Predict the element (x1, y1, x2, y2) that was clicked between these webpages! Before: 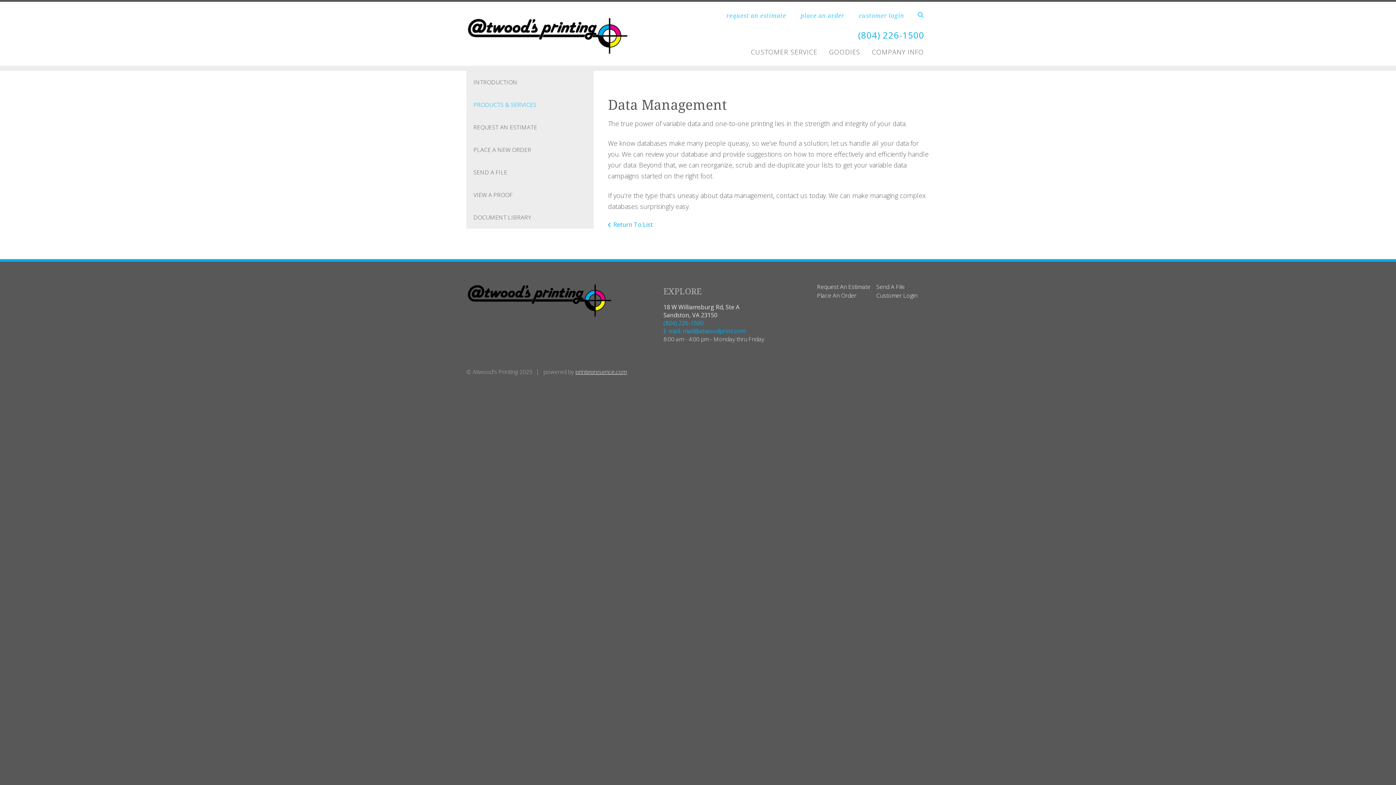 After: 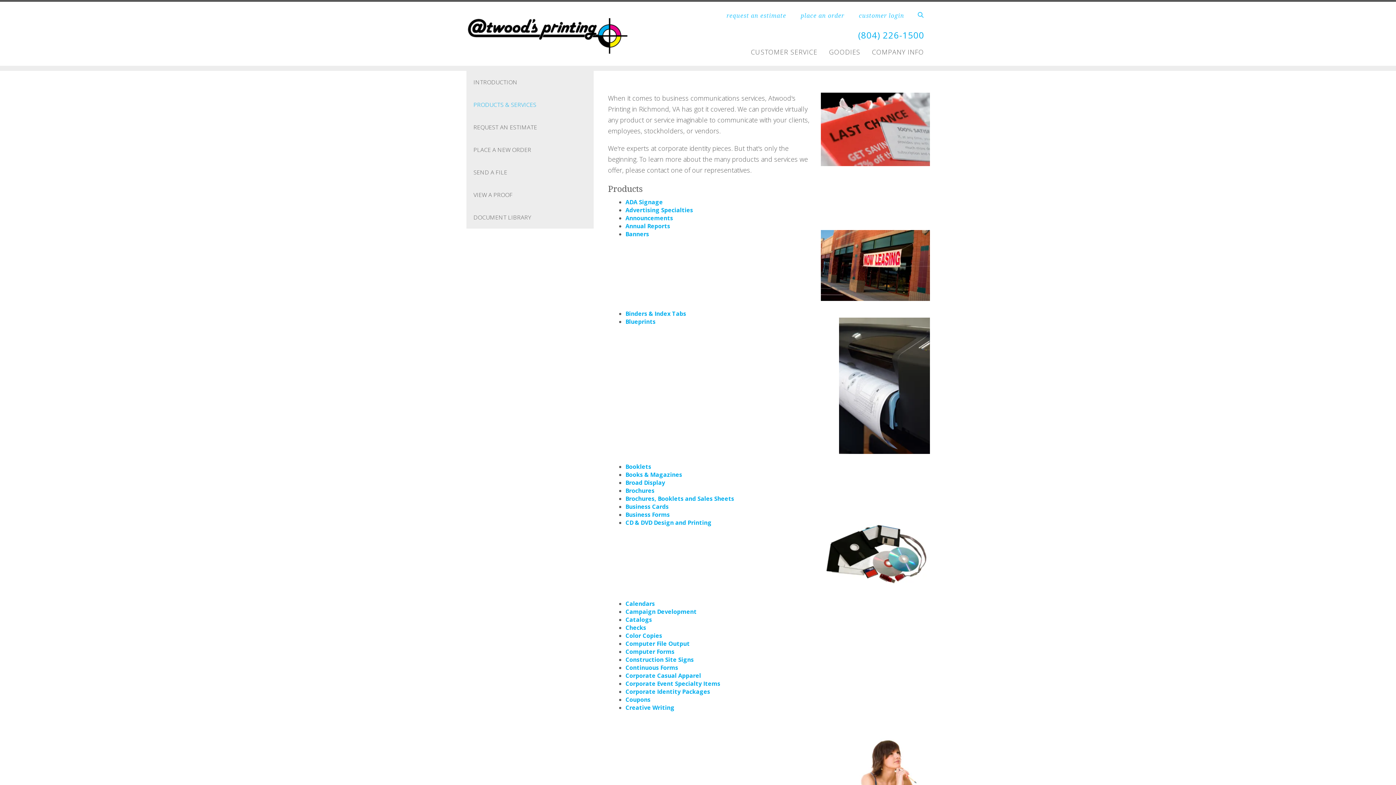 Action: label: PRODUCTS & SERVICES bbox: (466, 93, 593, 116)